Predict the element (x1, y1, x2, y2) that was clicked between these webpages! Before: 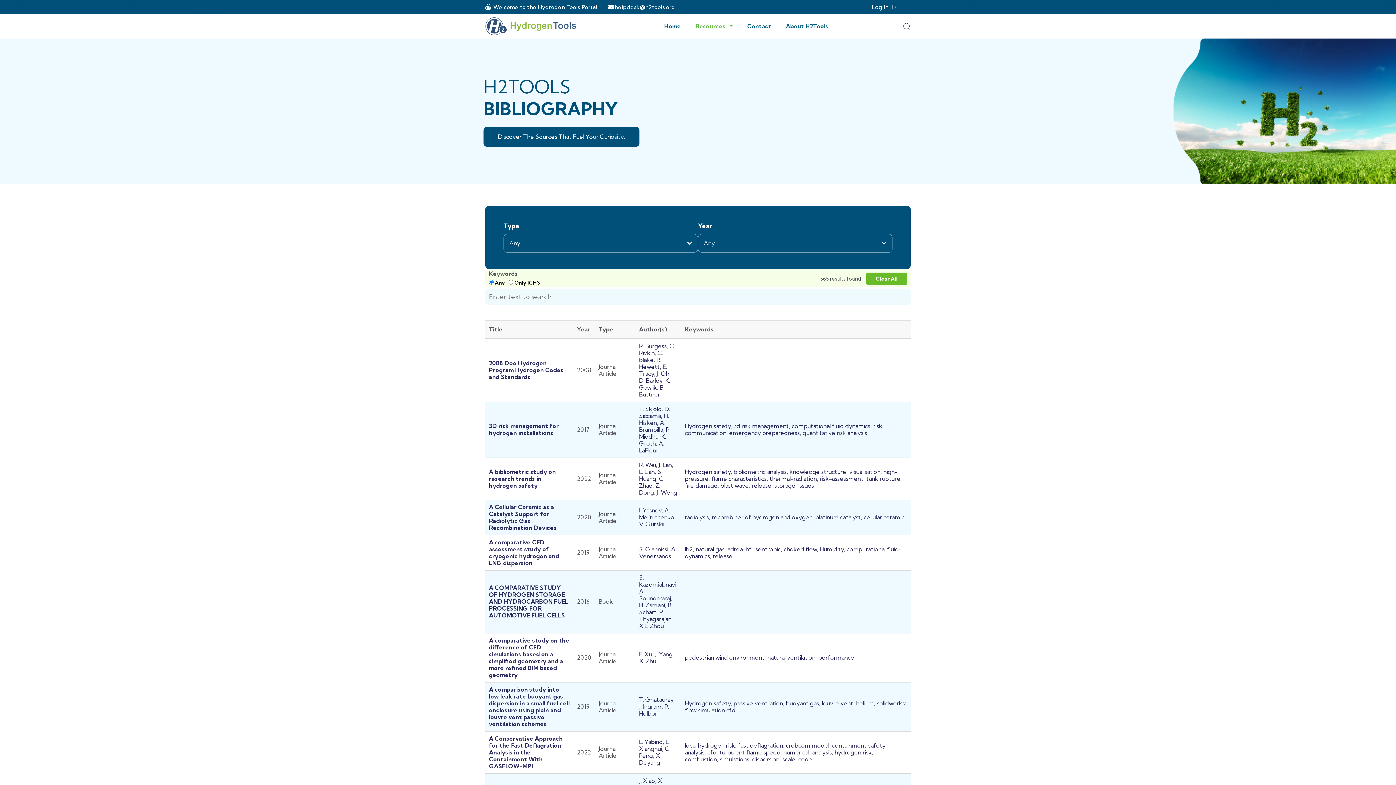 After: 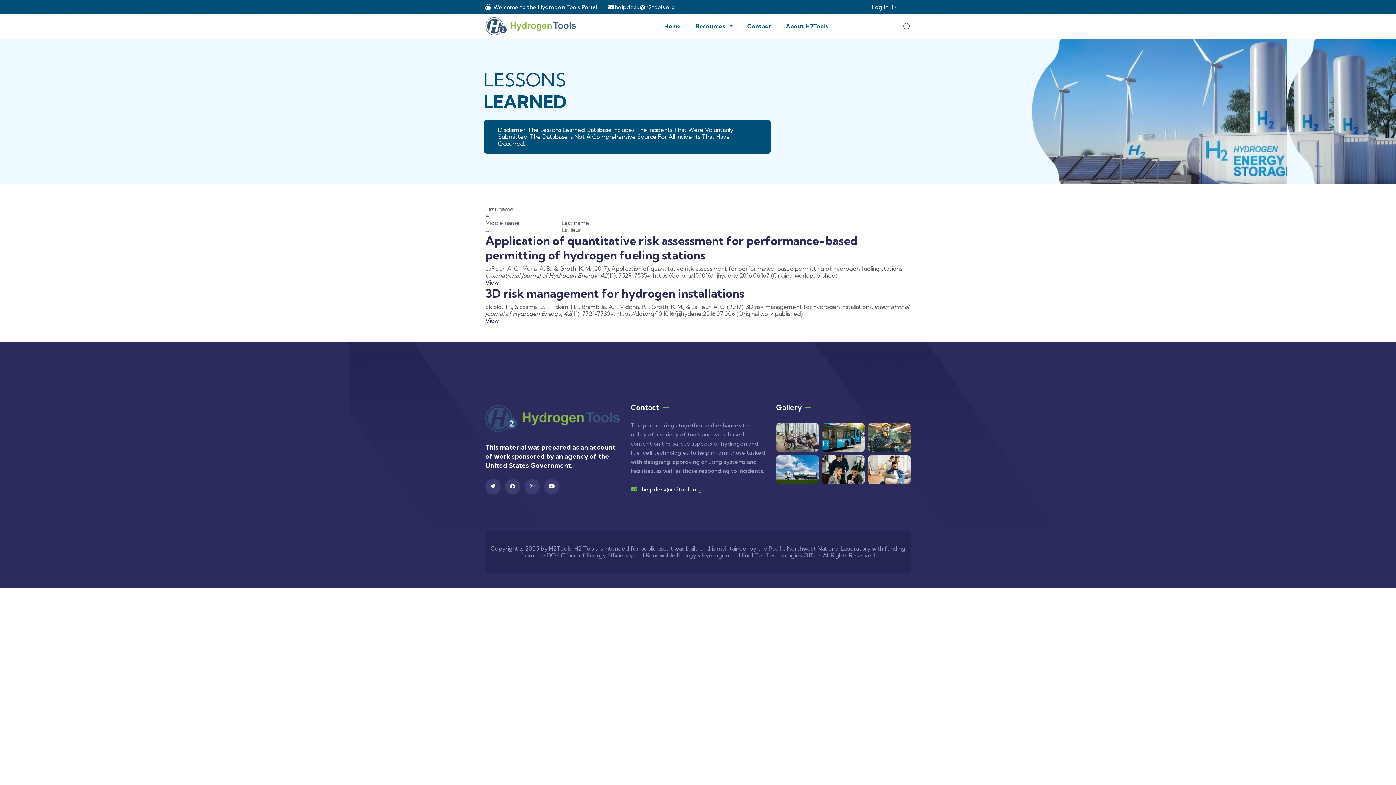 Action: label: A. LaFleur bbox: (639, 439, 664, 454)